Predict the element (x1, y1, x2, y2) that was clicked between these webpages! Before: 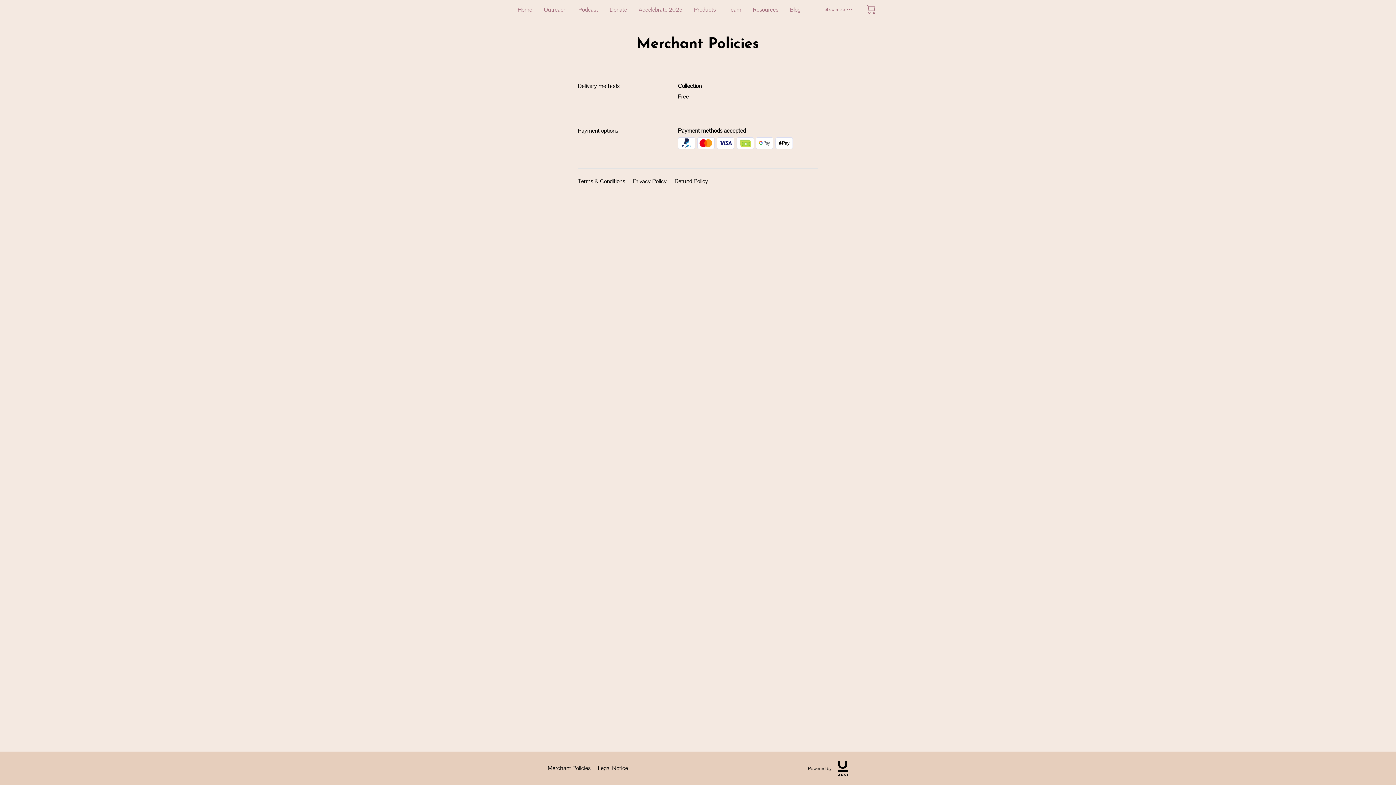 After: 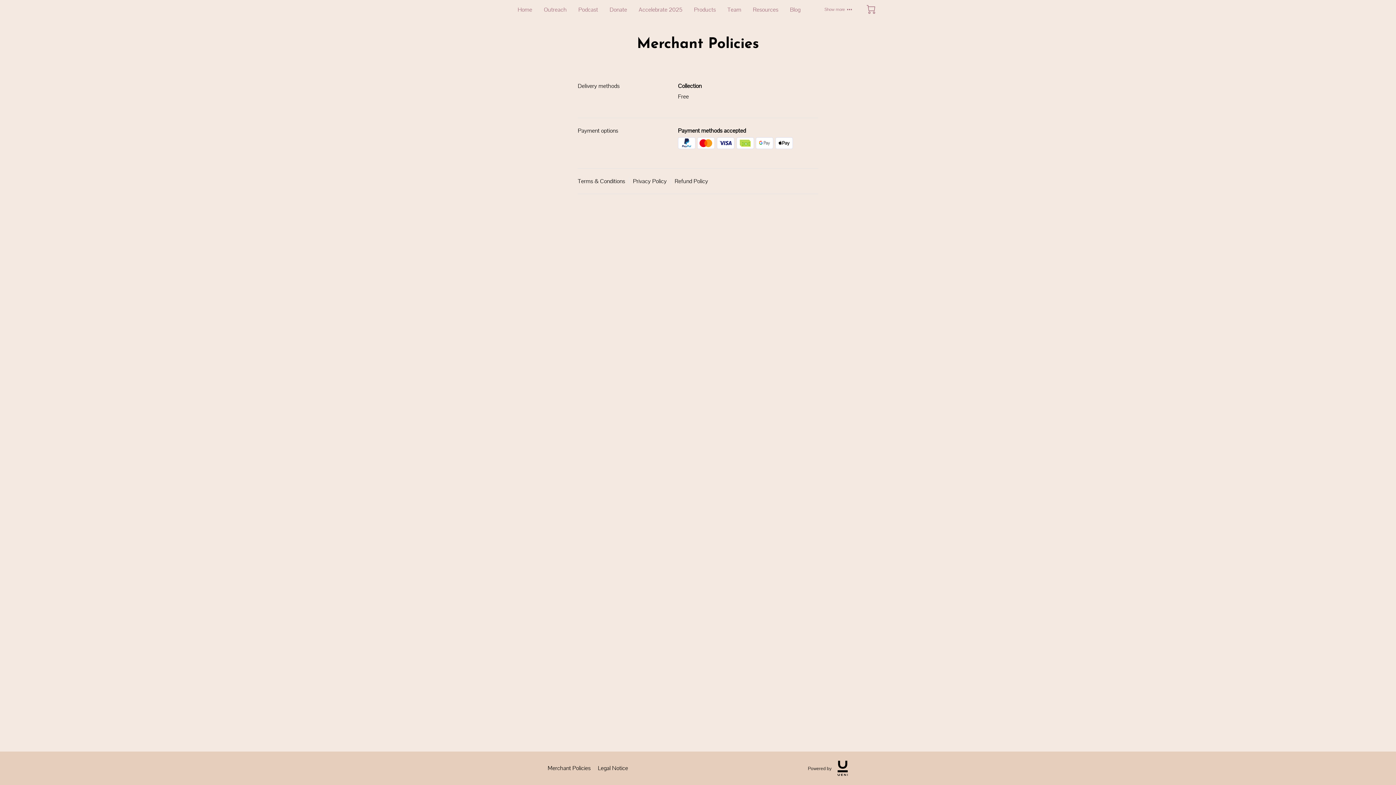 Action: bbox: (837, 757, 848, 779)